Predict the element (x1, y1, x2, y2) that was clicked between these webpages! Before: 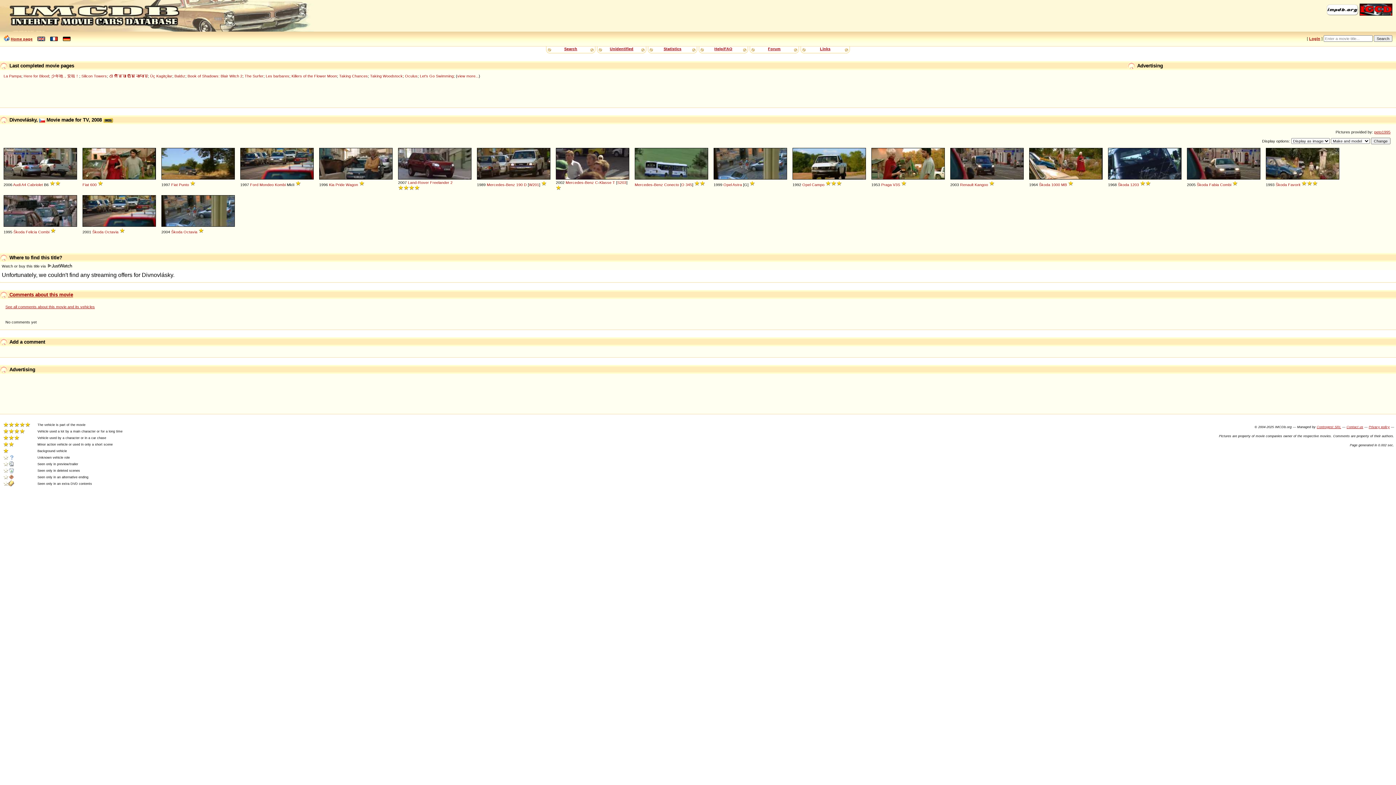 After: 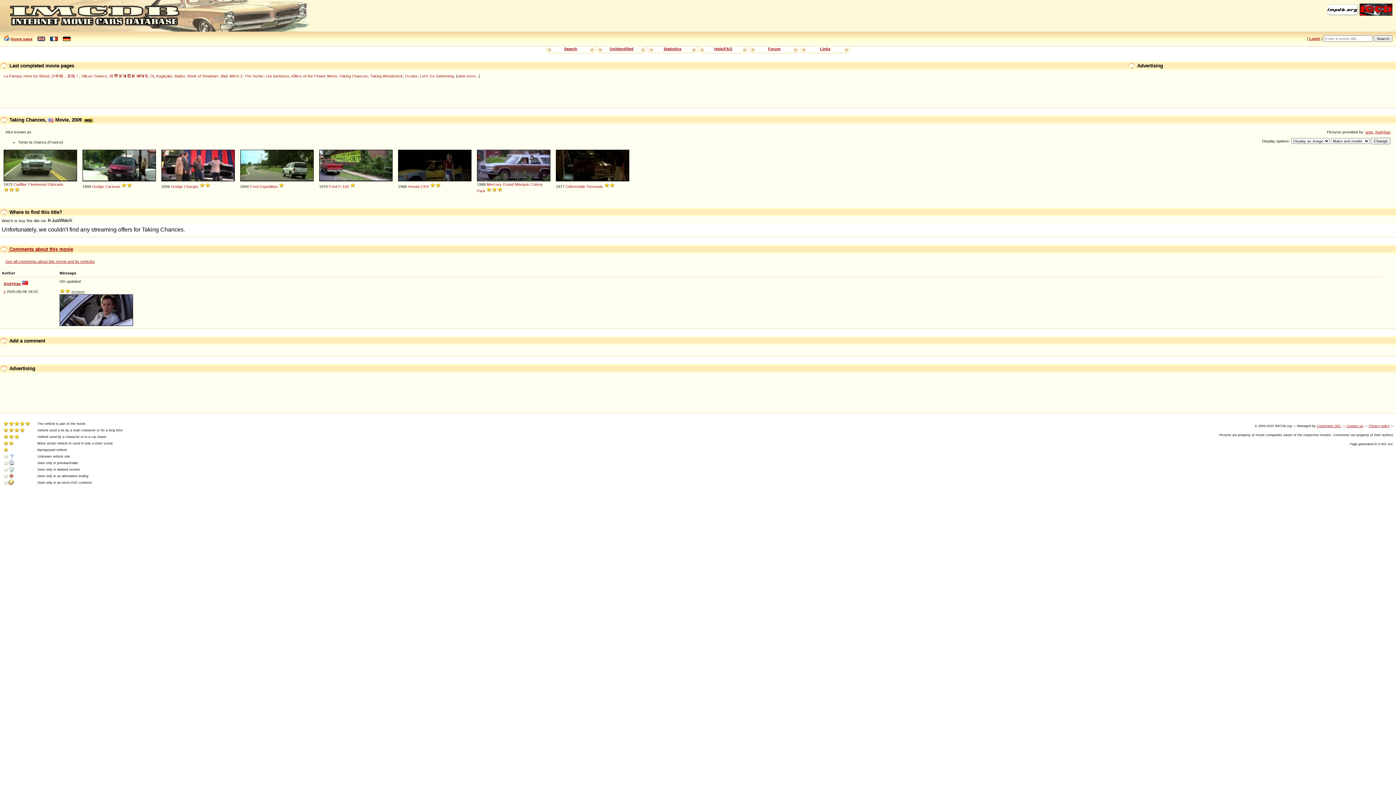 Action: label: Taking Chances bbox: (339, 73, 368, 78)